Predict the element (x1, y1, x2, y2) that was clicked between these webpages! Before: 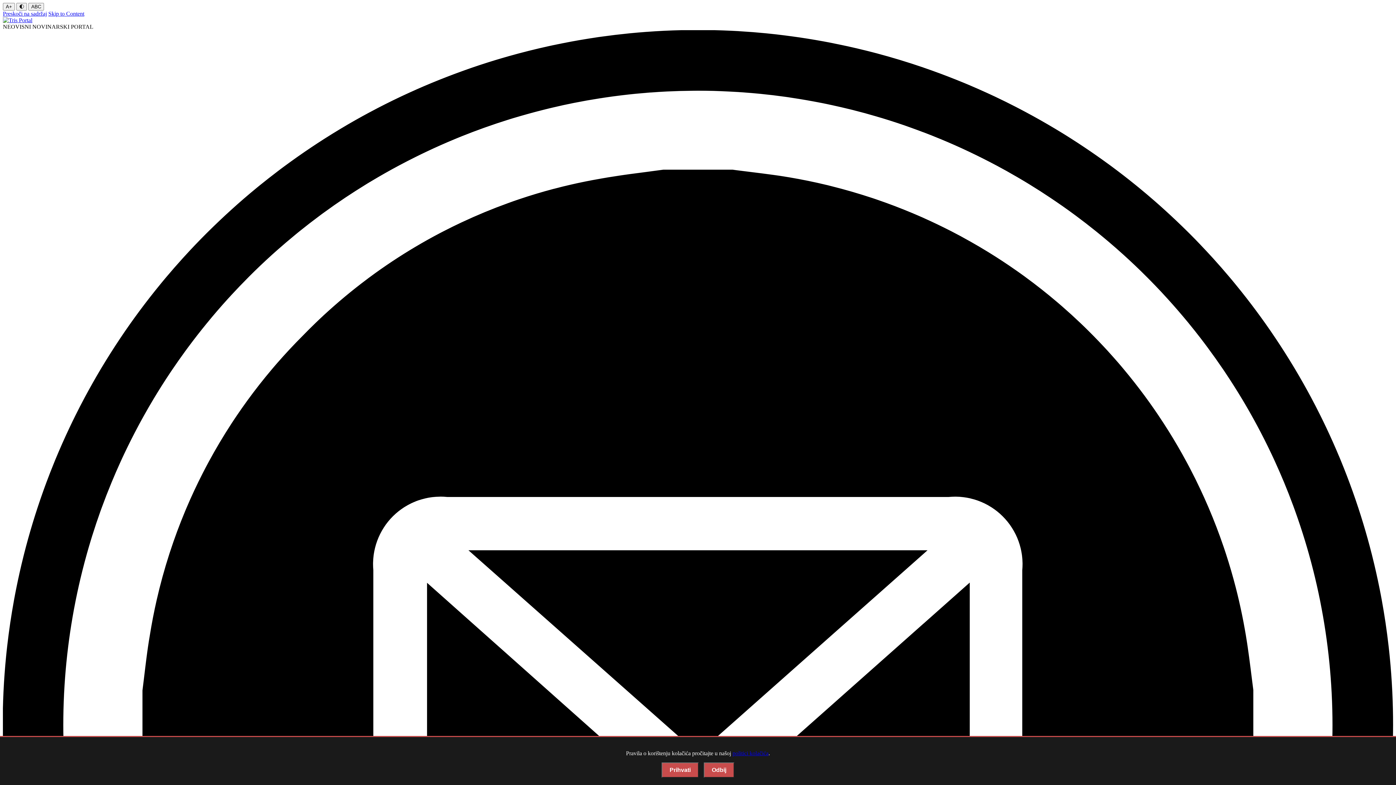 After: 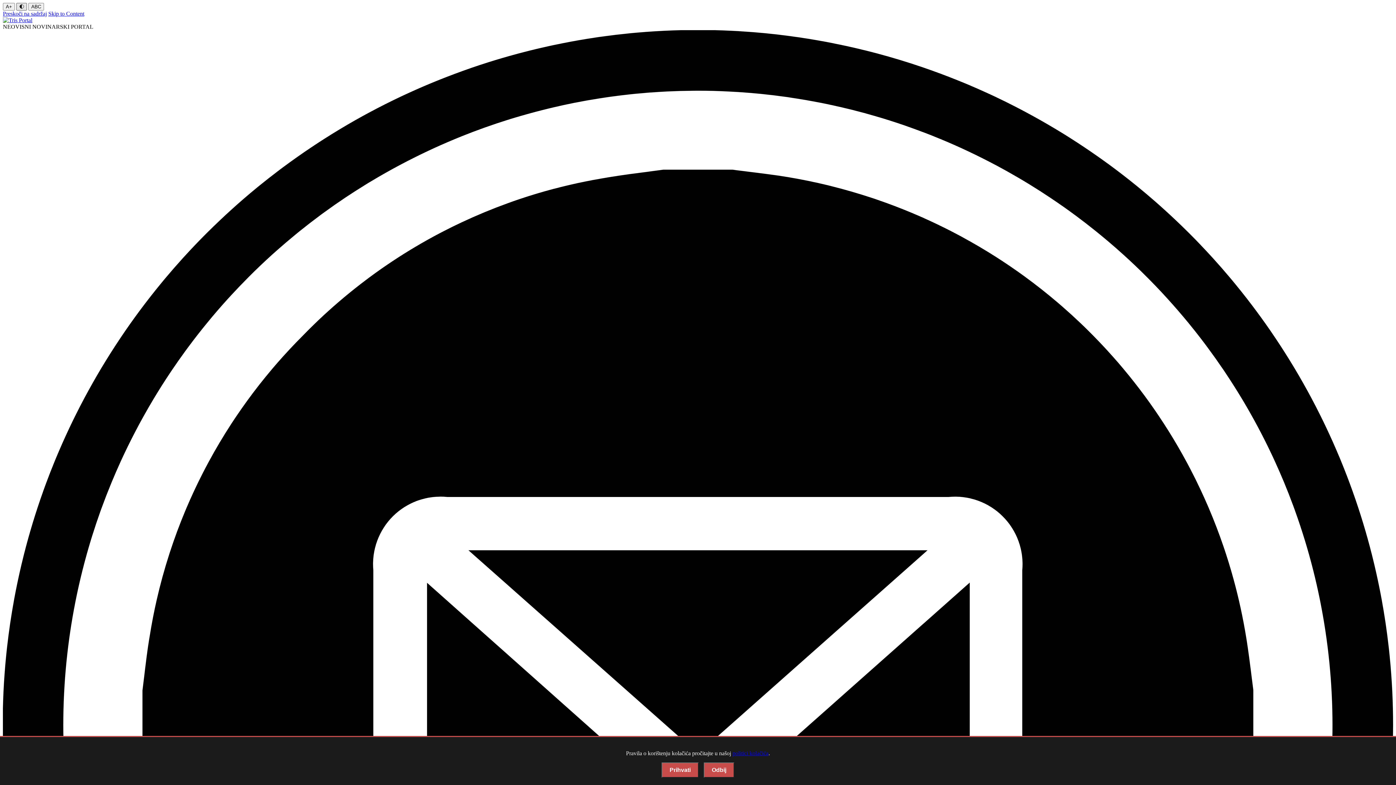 Action: bbox: (16, 2, 26, 10) label: Visoki kontrast